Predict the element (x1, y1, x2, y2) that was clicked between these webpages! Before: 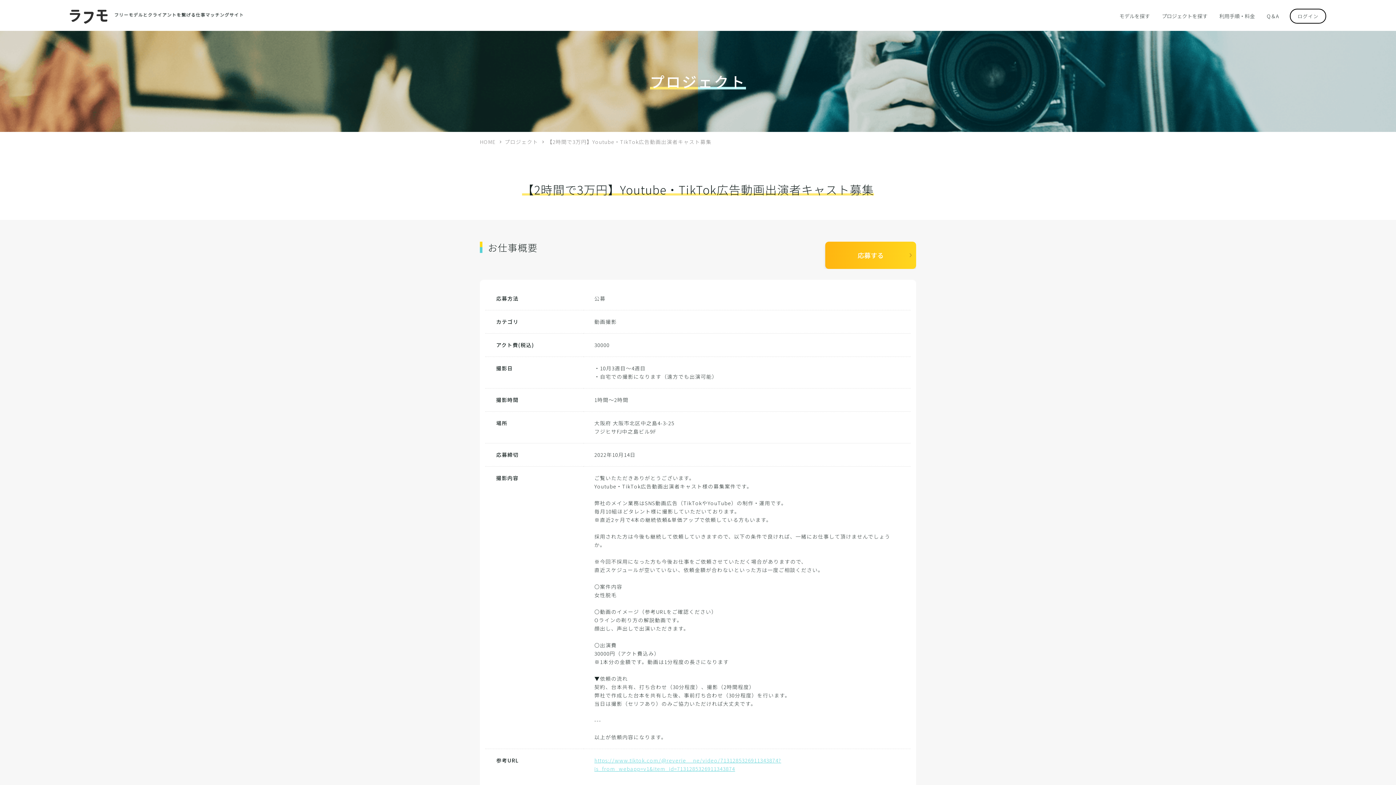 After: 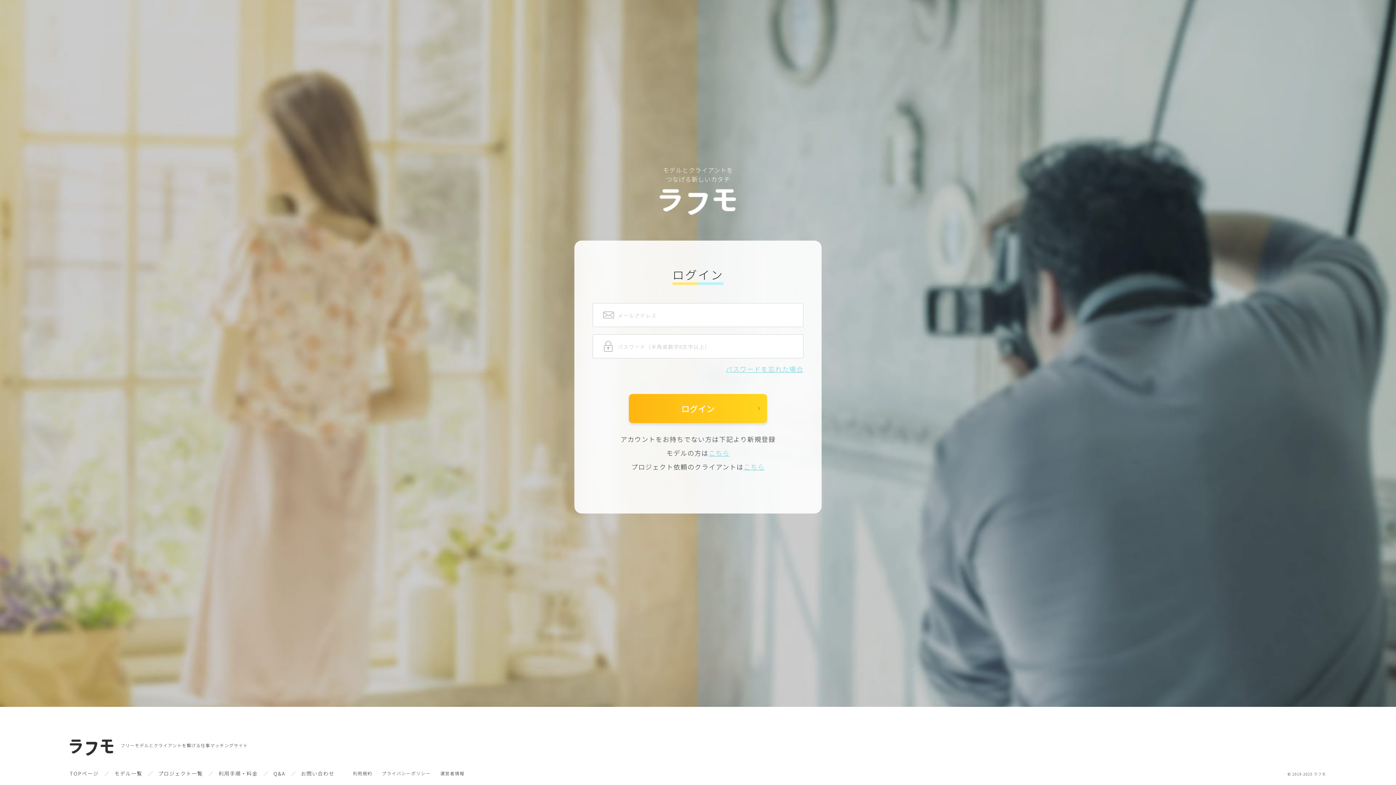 Action: bbox: (1290, 8, 1326, 23) label: ログイン